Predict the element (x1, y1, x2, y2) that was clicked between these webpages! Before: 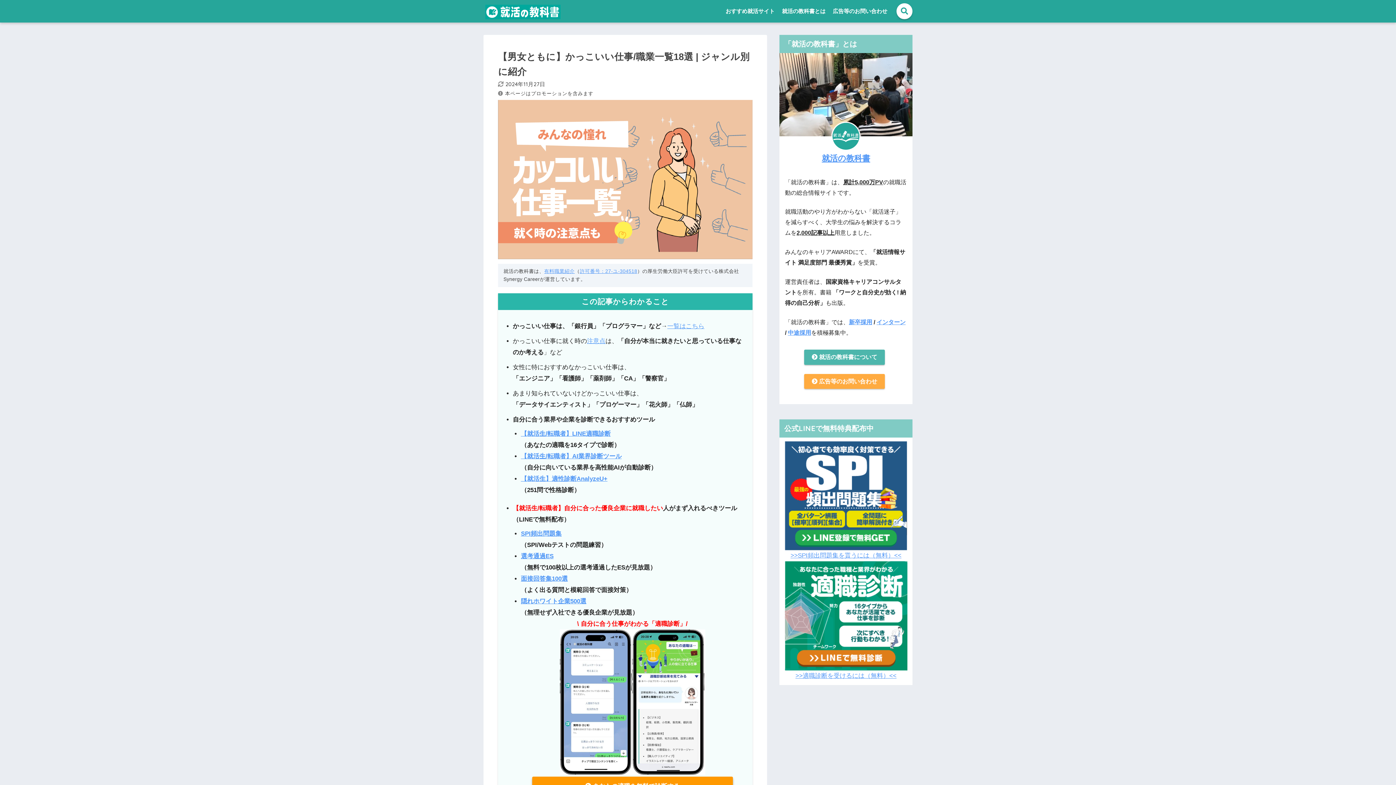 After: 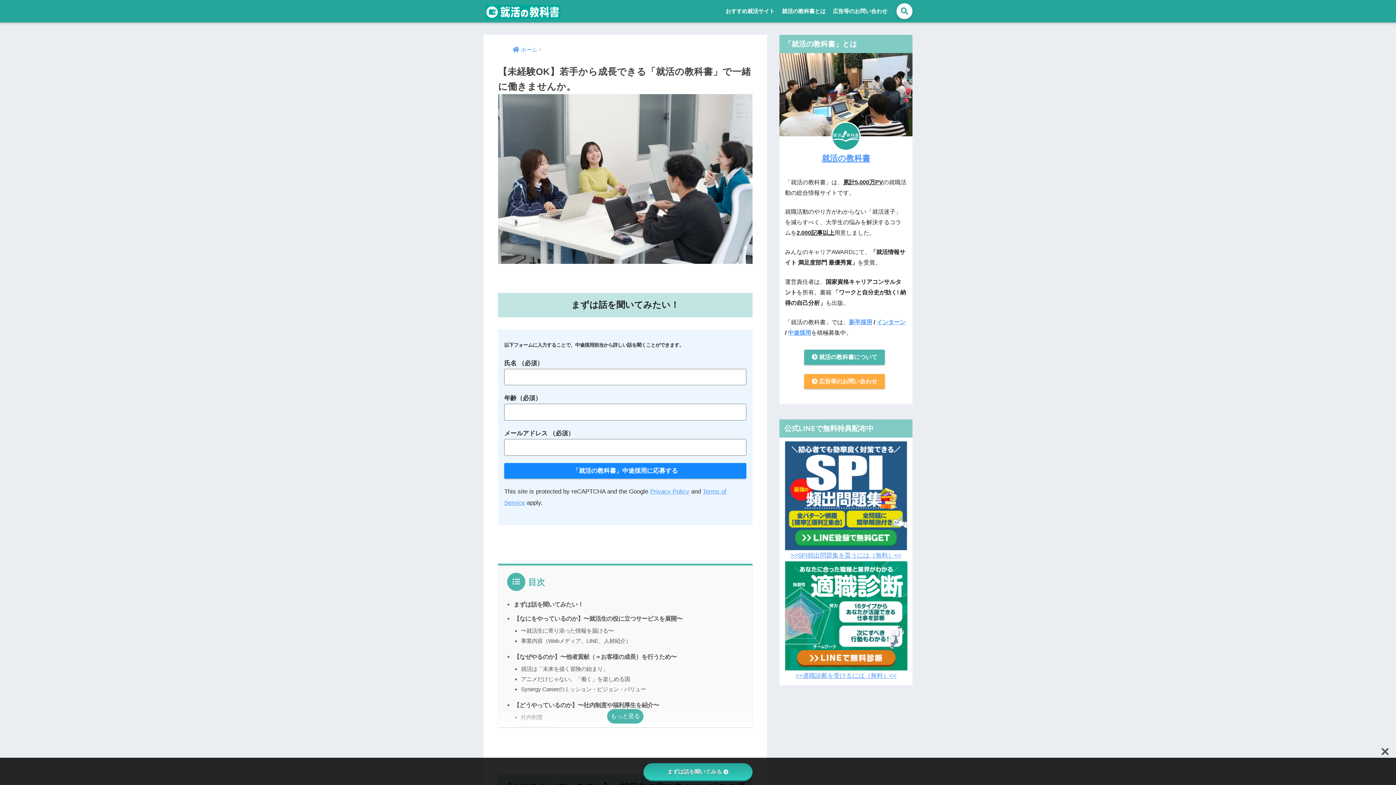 Action: label: 中途採用 bbox: (788, 329, 811, 336)